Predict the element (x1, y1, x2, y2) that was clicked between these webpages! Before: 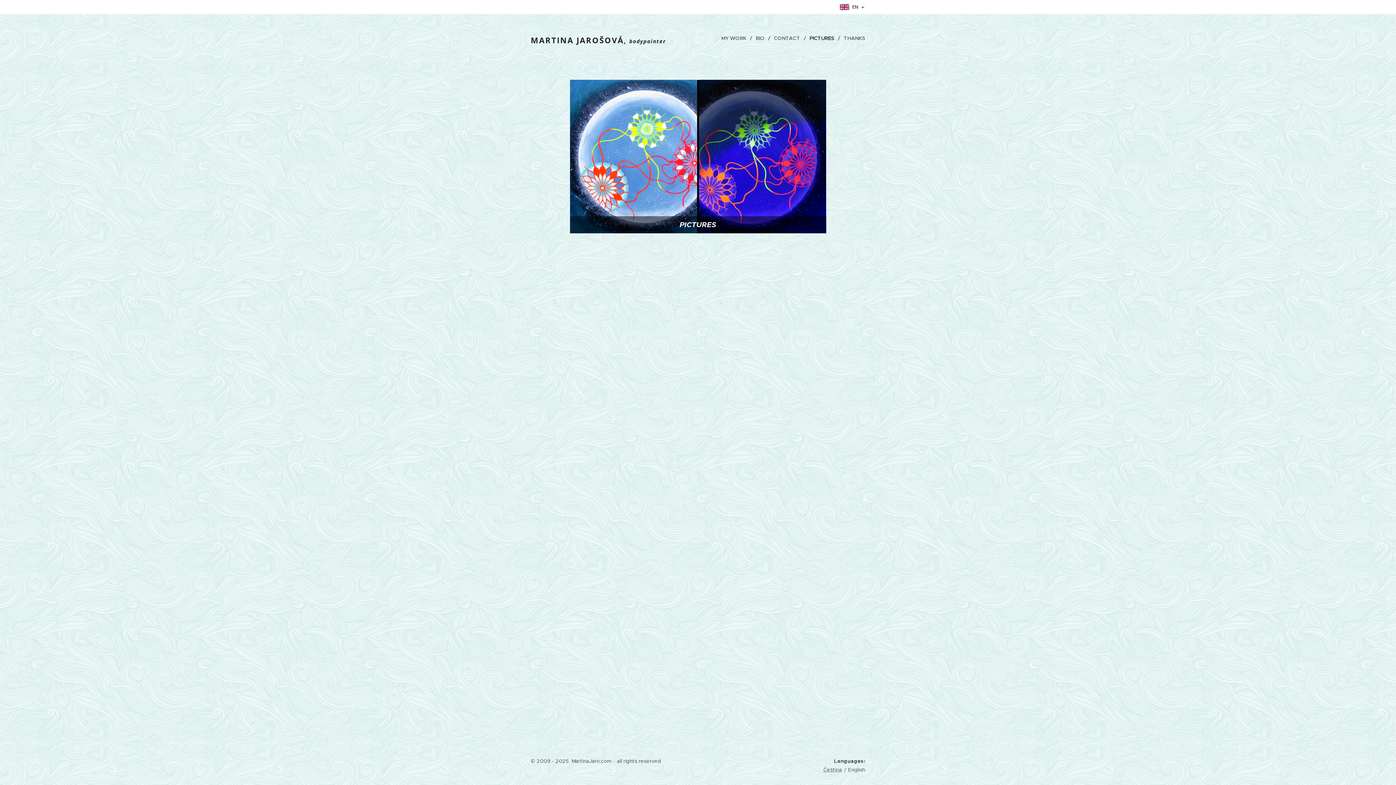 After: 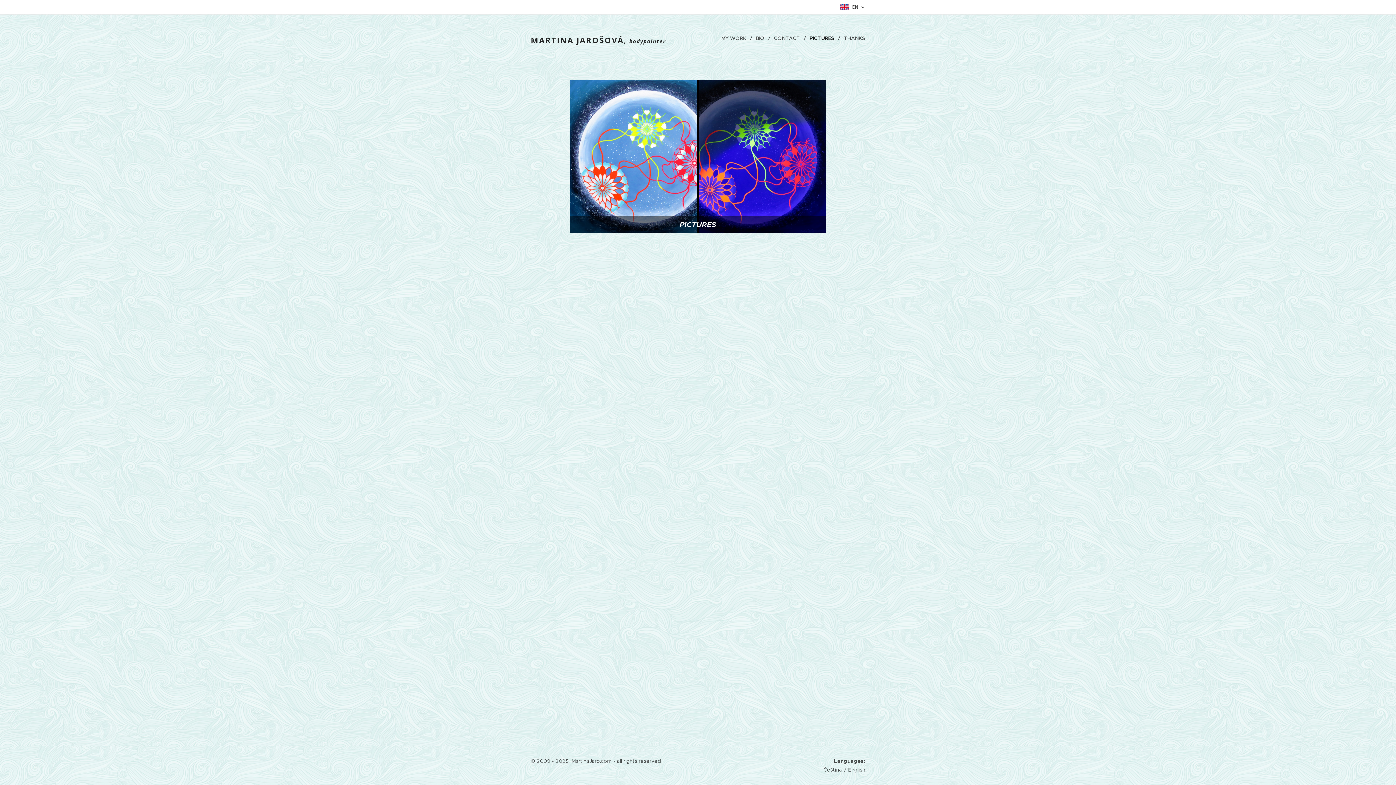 Action: label: PICTURES bbox: (806, 29, 840, 47)